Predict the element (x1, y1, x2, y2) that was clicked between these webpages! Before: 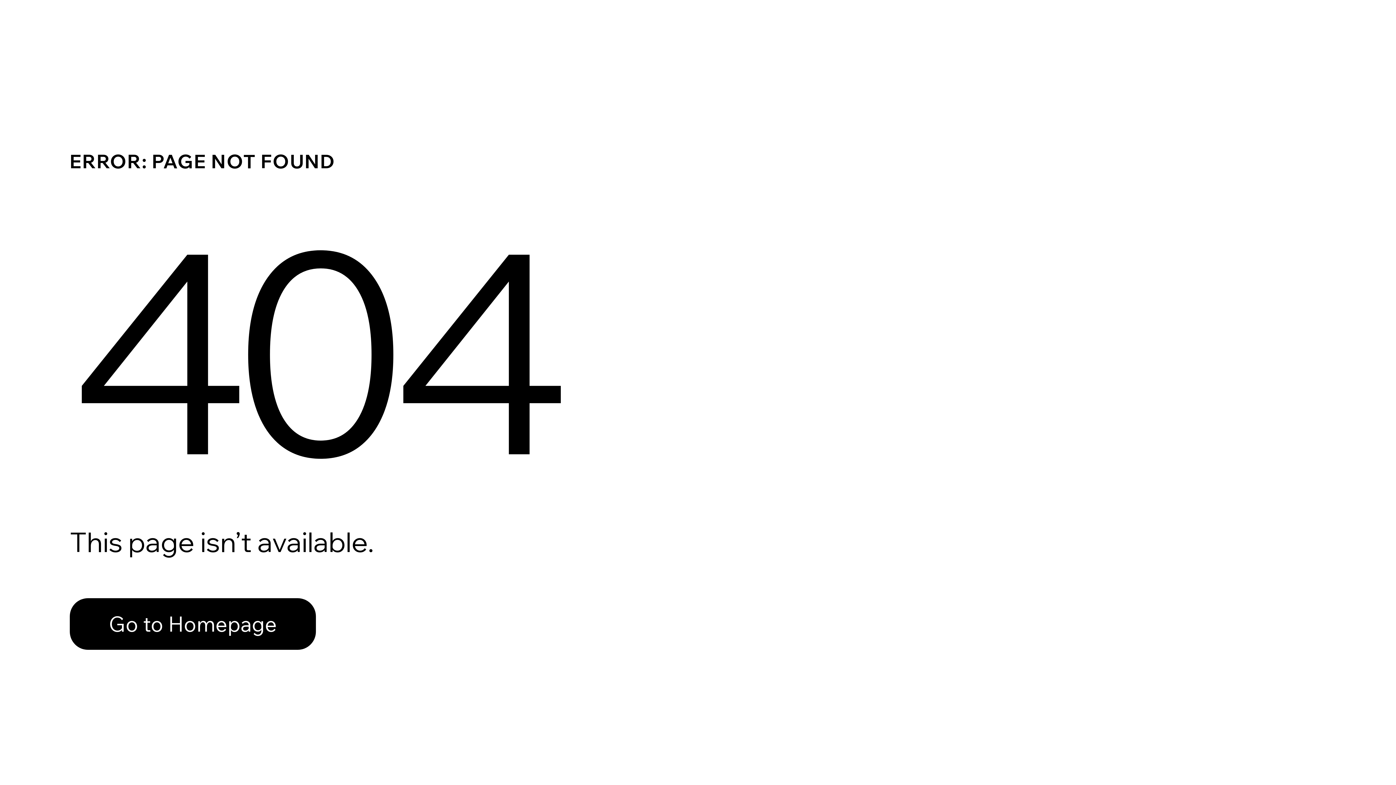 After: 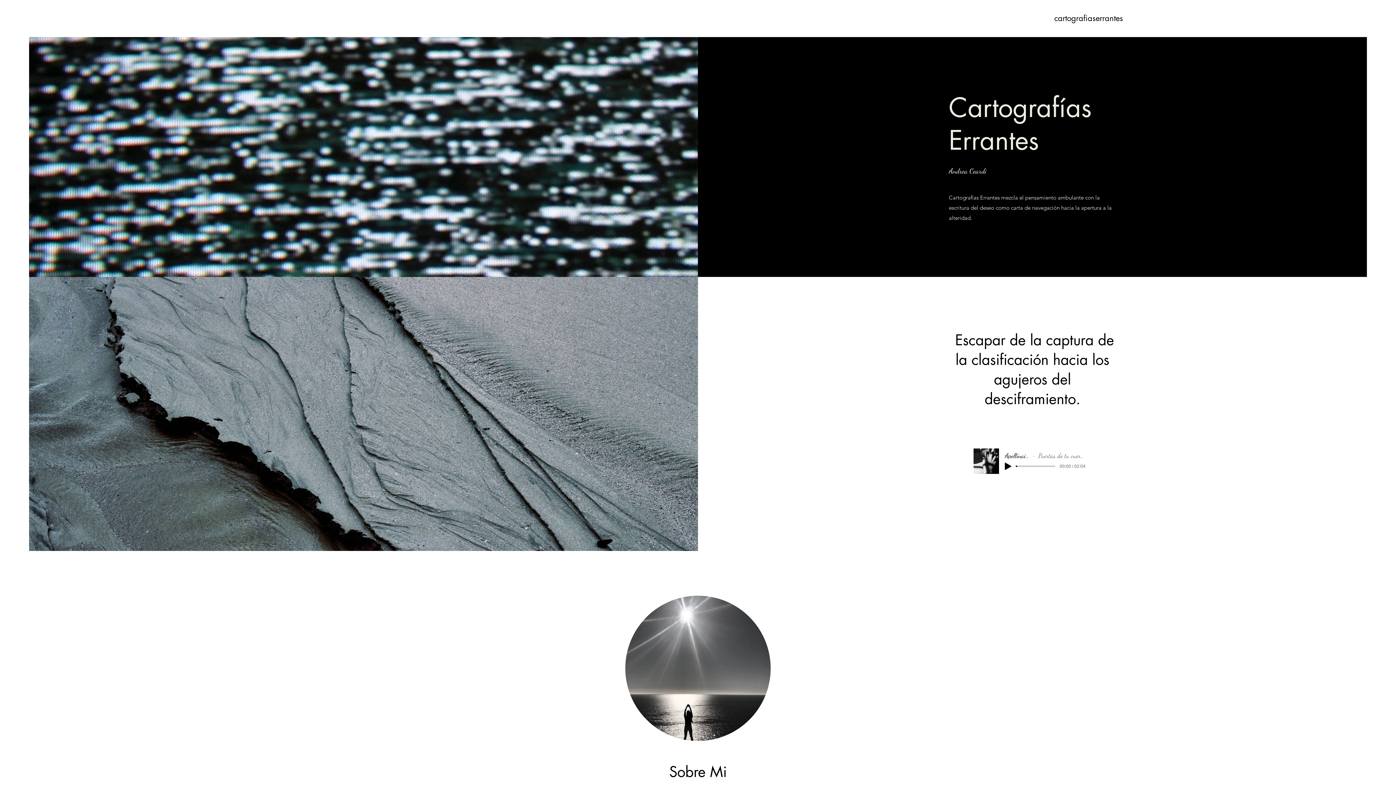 Action: label: Go to Homepage bbox: (69, 582, 768, 659)